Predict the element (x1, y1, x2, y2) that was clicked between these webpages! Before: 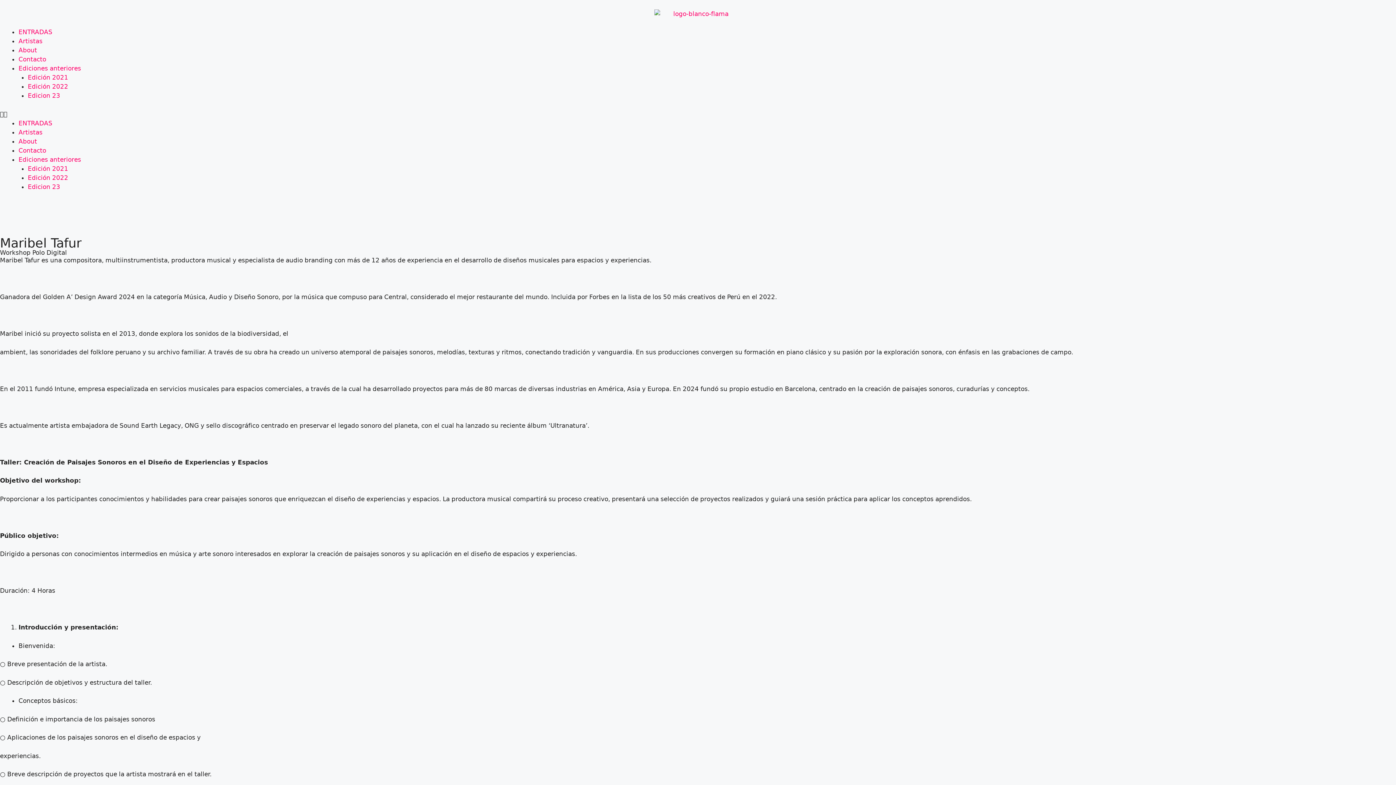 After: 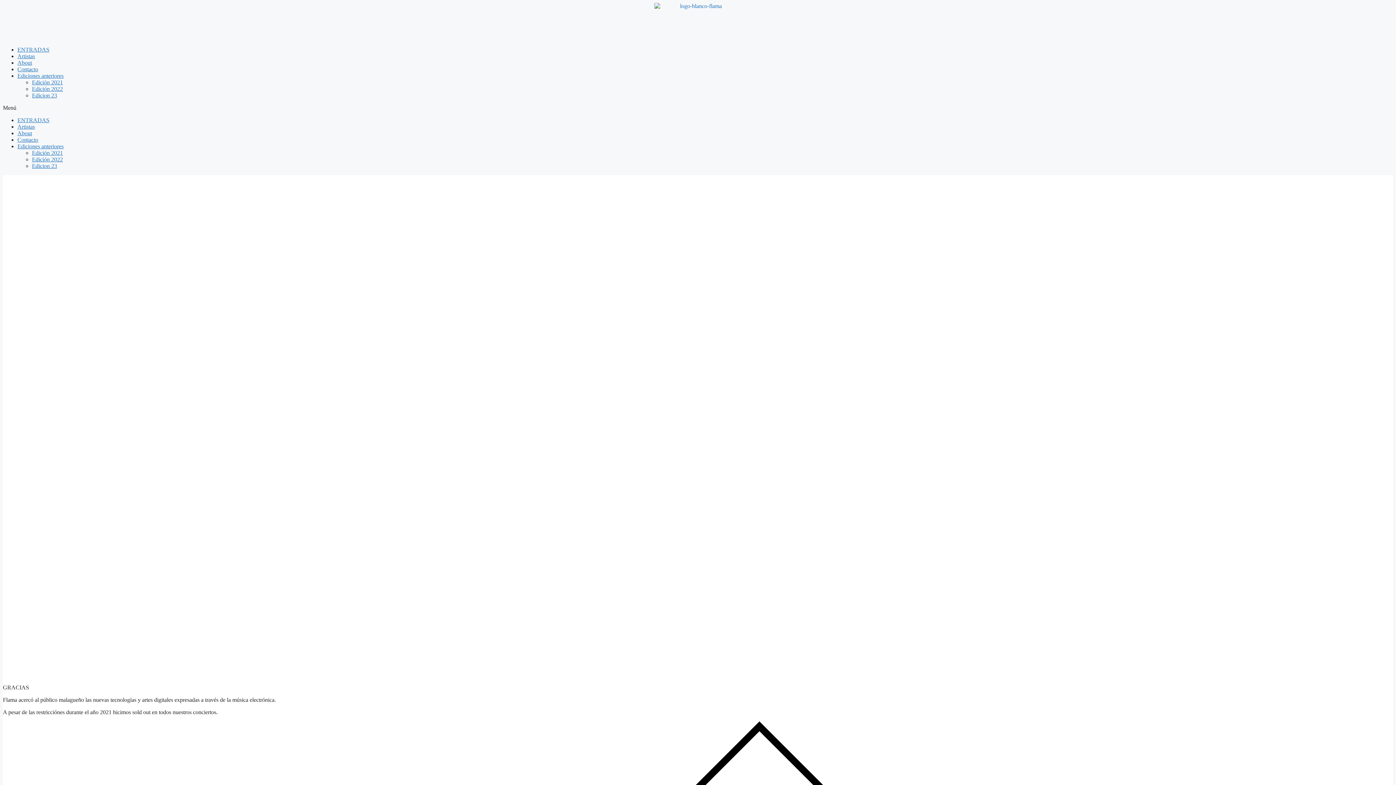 Action: label: Edición 2021 bbox: (27, 164, 68, 172)